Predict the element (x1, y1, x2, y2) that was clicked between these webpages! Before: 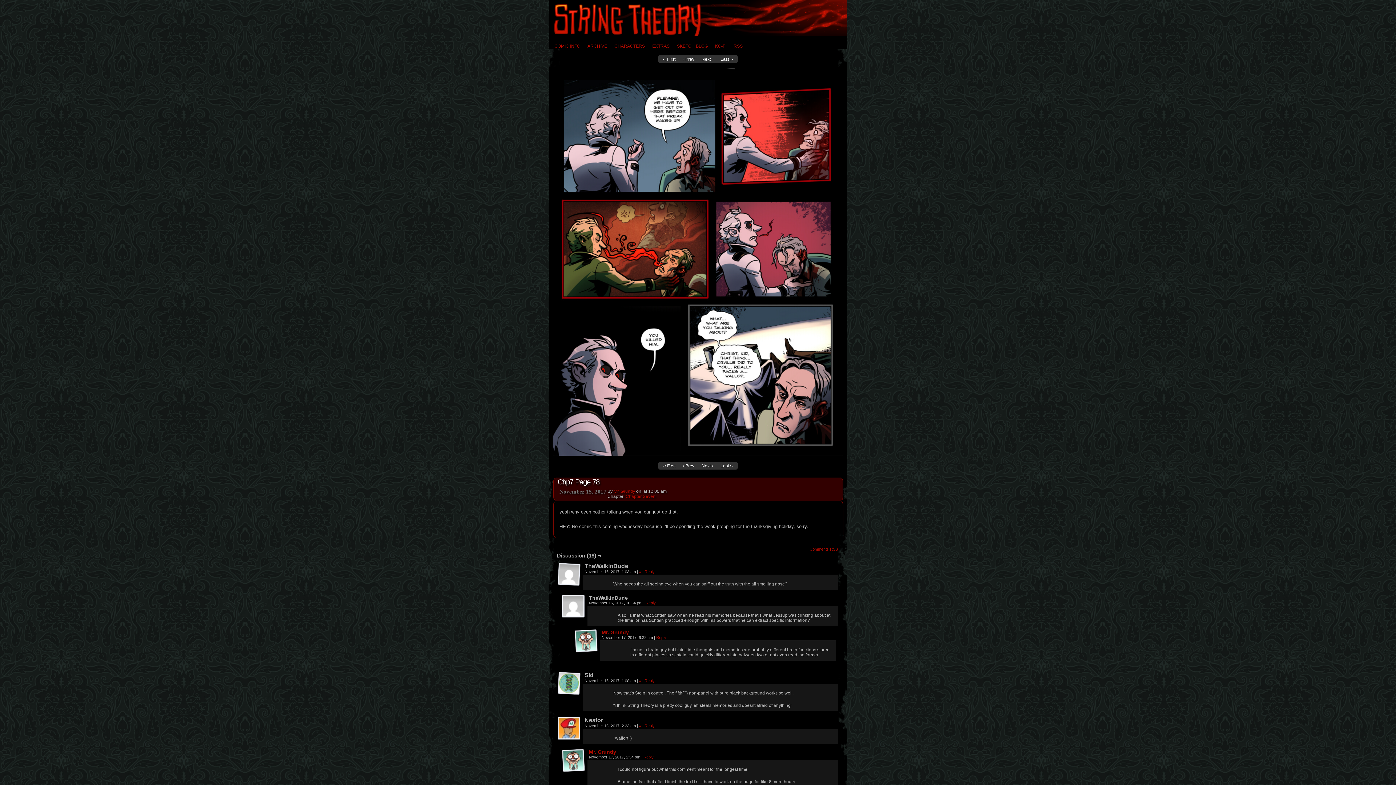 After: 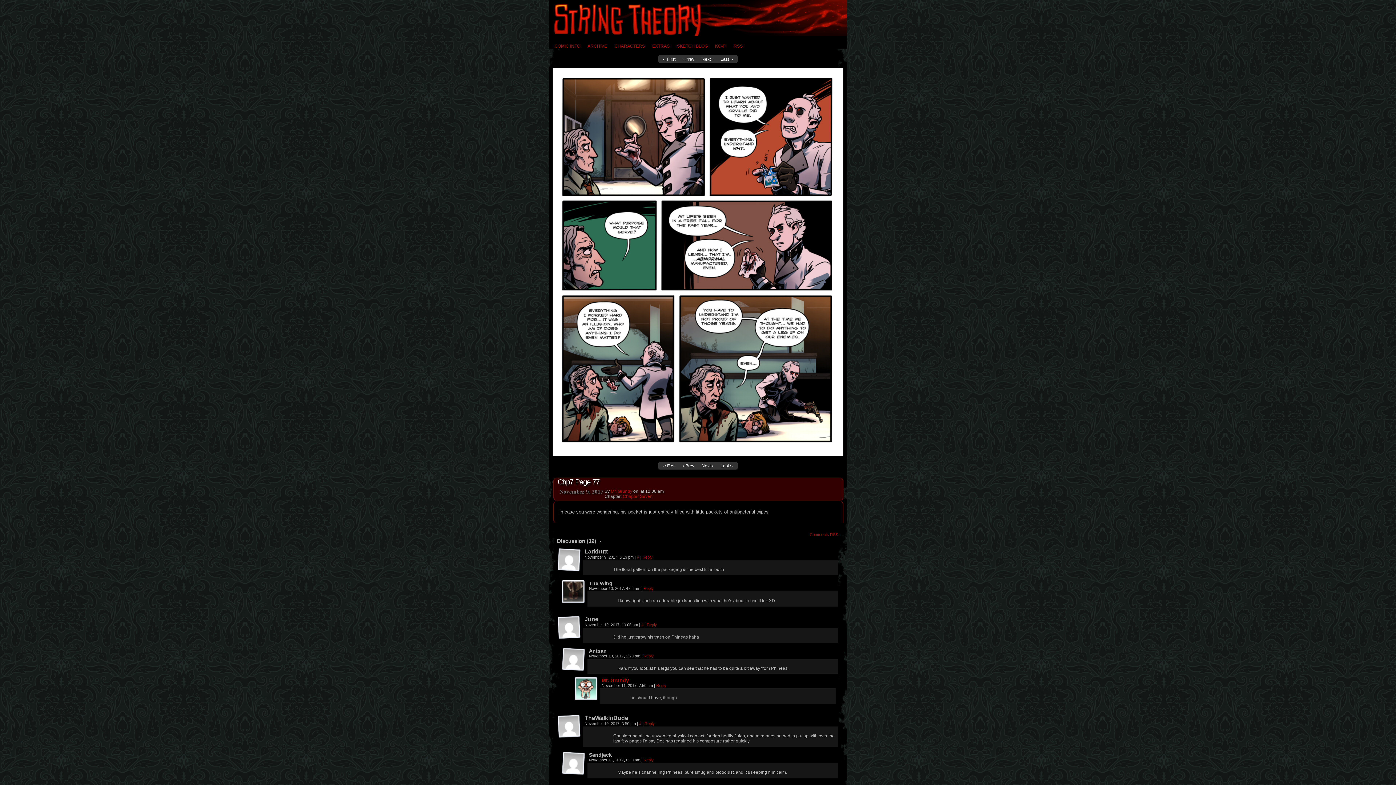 Action: label: ‹ Prev bbox: (682, 56, 694, 61)